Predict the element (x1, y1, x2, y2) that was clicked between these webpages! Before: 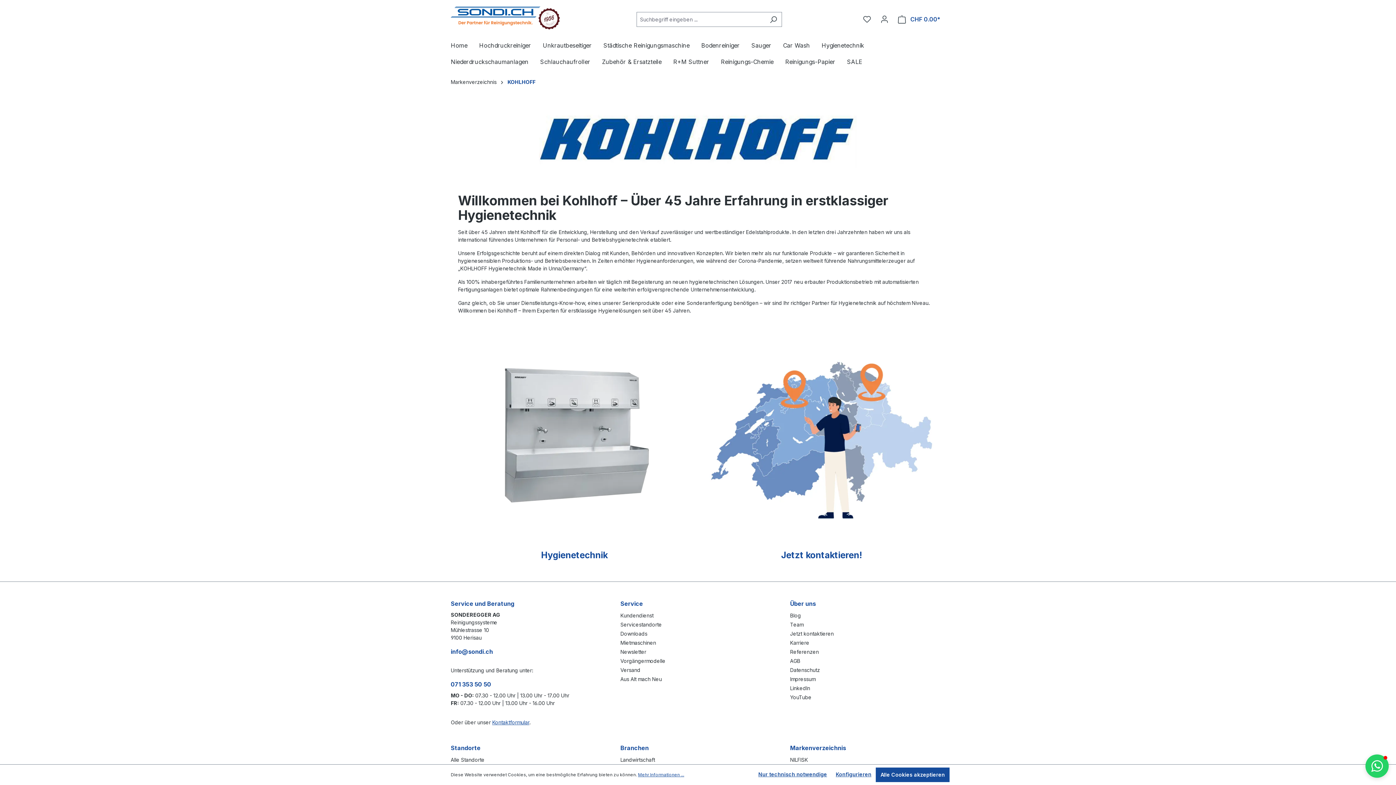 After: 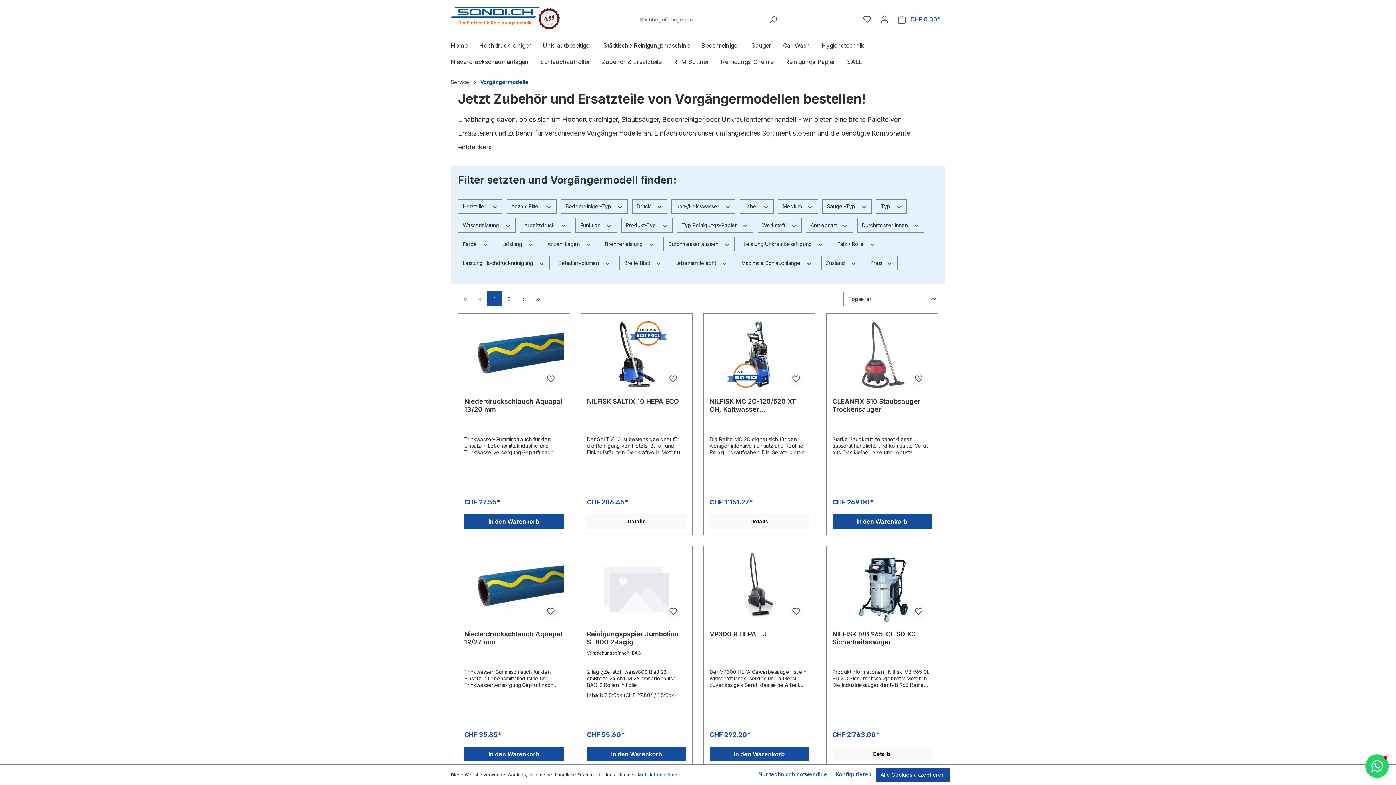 Action: bbox: (620, 658, 665, 664) label: Vorgängermodelle